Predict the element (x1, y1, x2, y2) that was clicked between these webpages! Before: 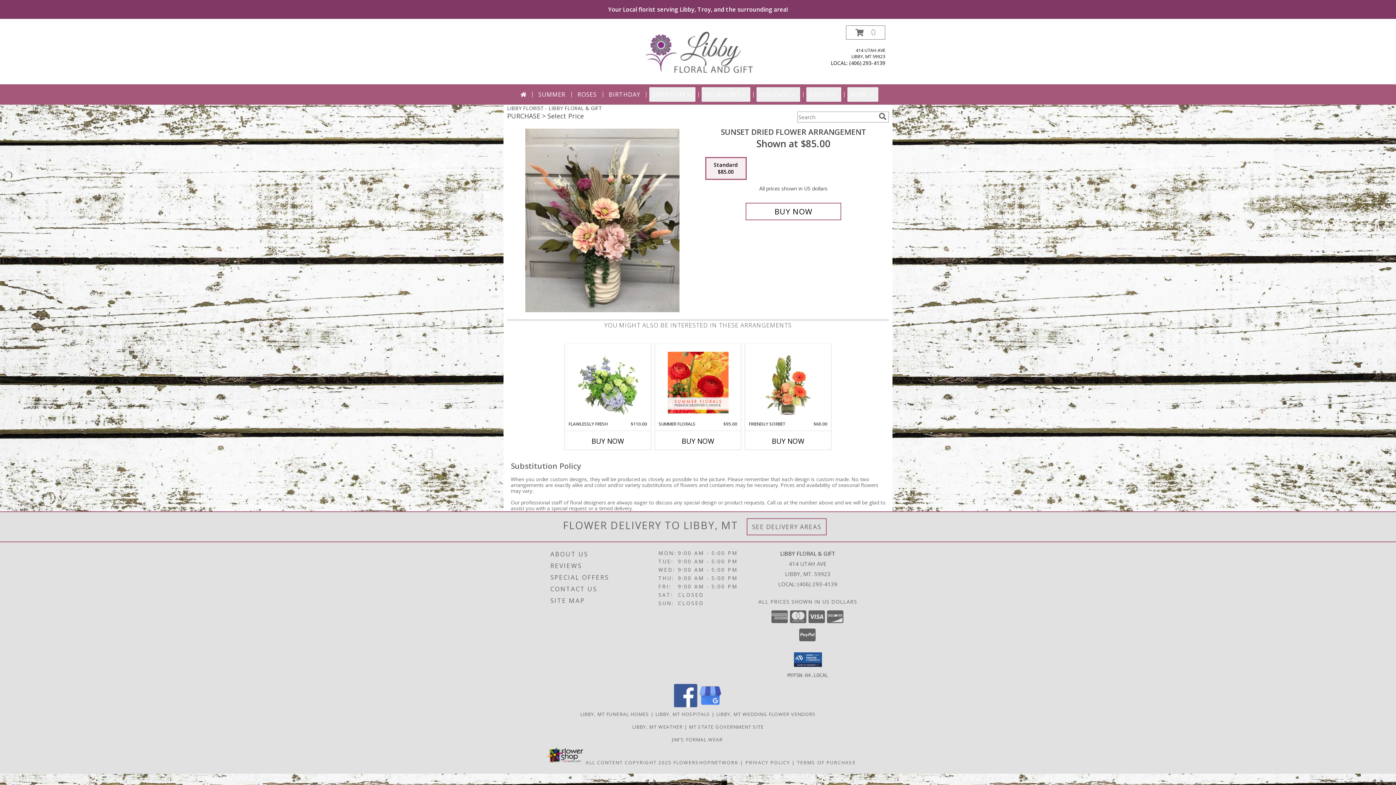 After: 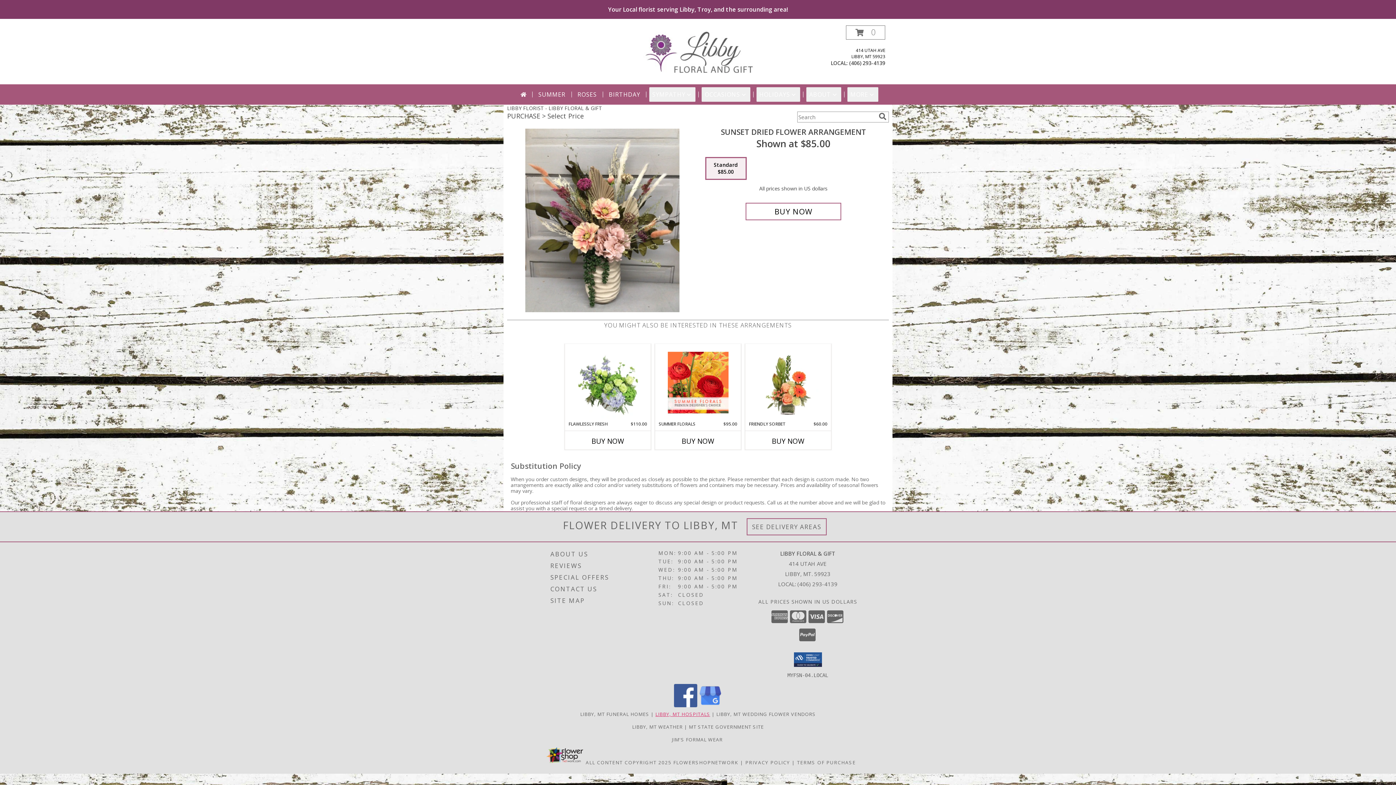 Action: bbox: (655, 711, 710, 717) label: Libby, MT Hospitals (opens in new window)